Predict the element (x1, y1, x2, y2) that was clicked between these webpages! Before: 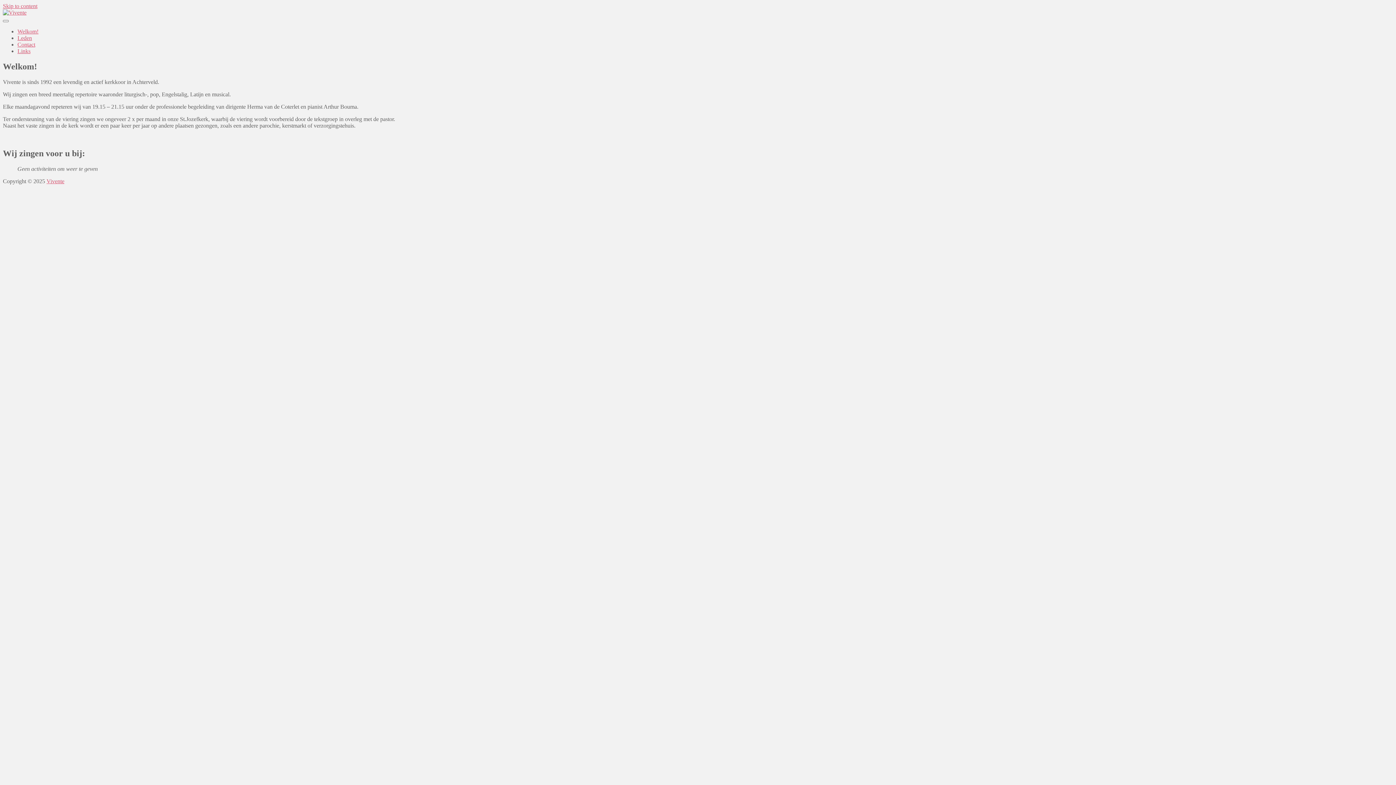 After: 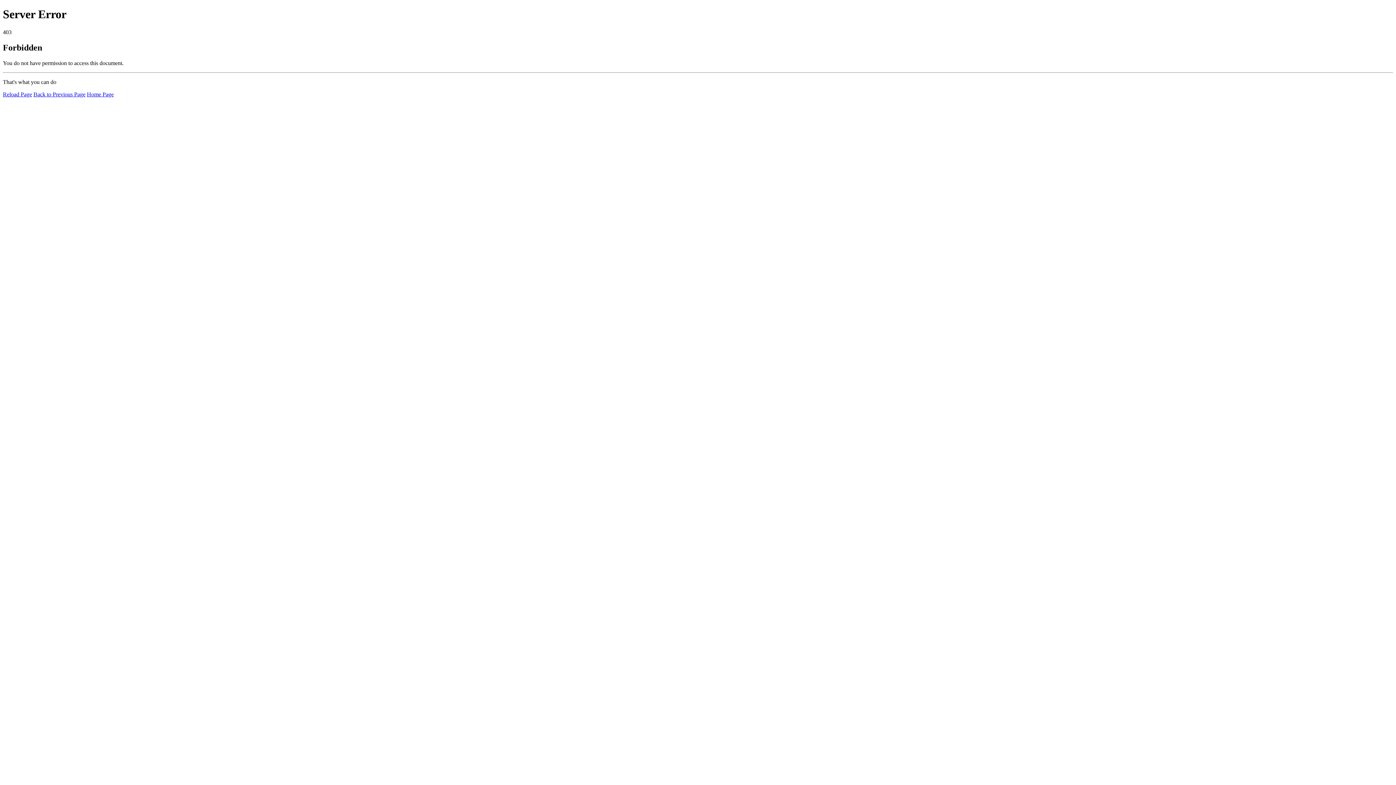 Action: bbox: (17, 48, 30, 54) label: Links